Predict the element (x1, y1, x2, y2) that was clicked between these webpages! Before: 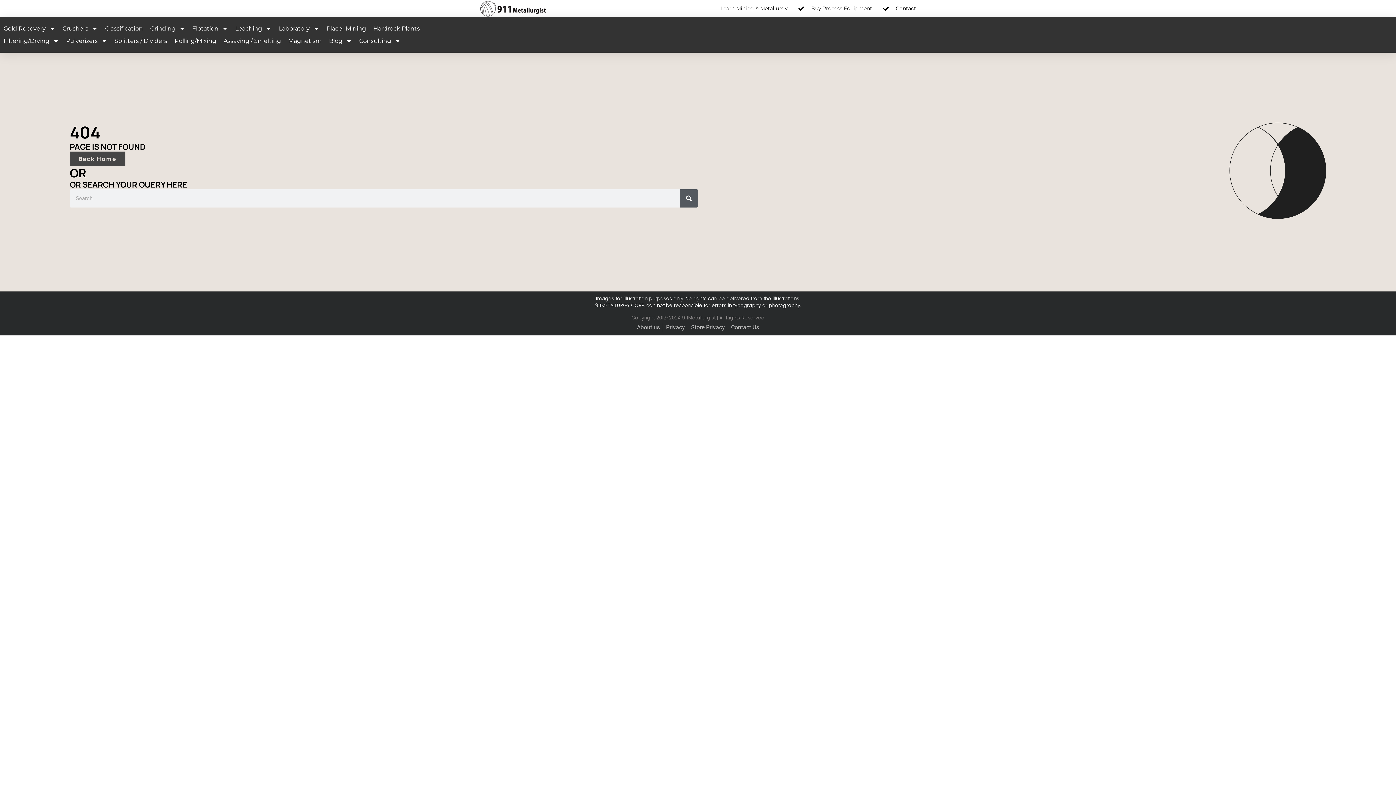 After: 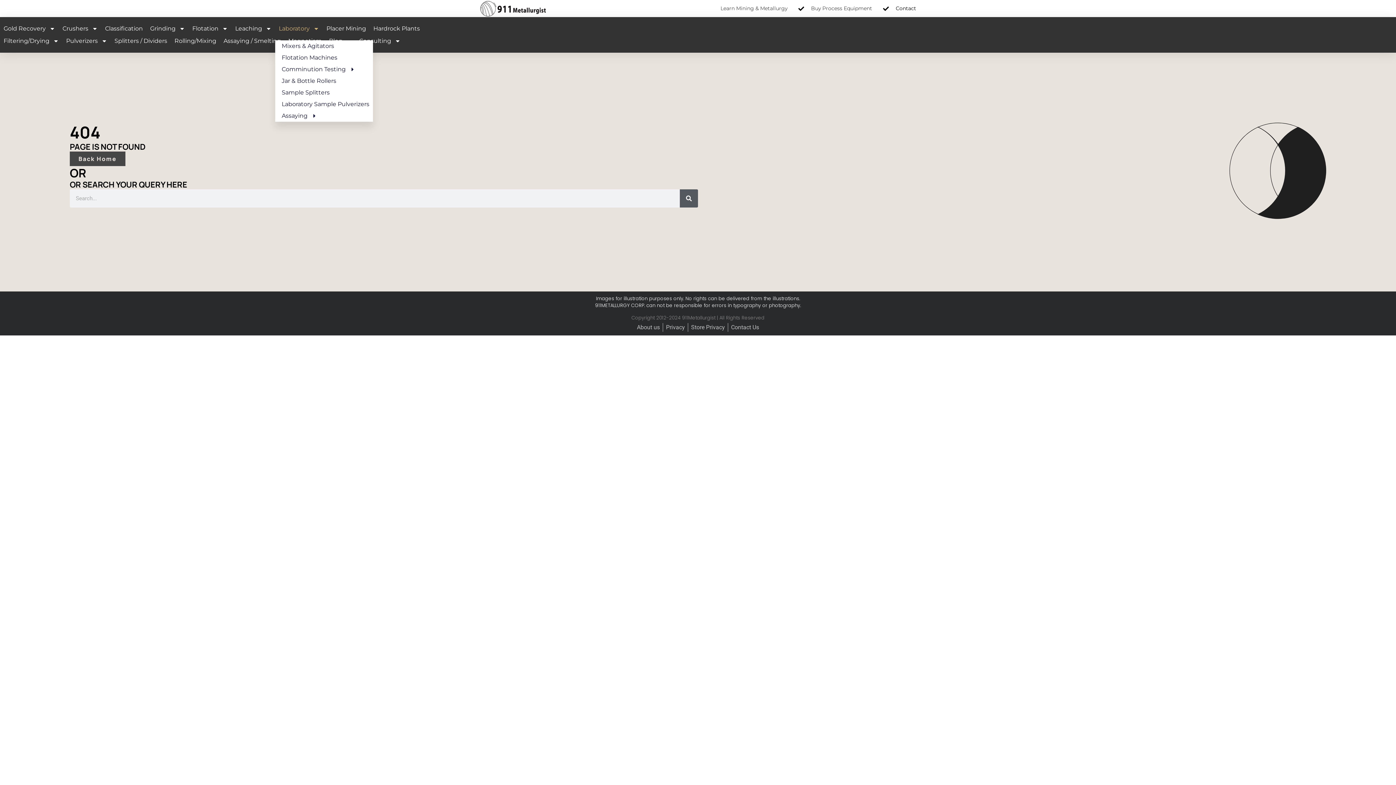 Action: label: Laboratory bbox: (275, 22, 322, 35)